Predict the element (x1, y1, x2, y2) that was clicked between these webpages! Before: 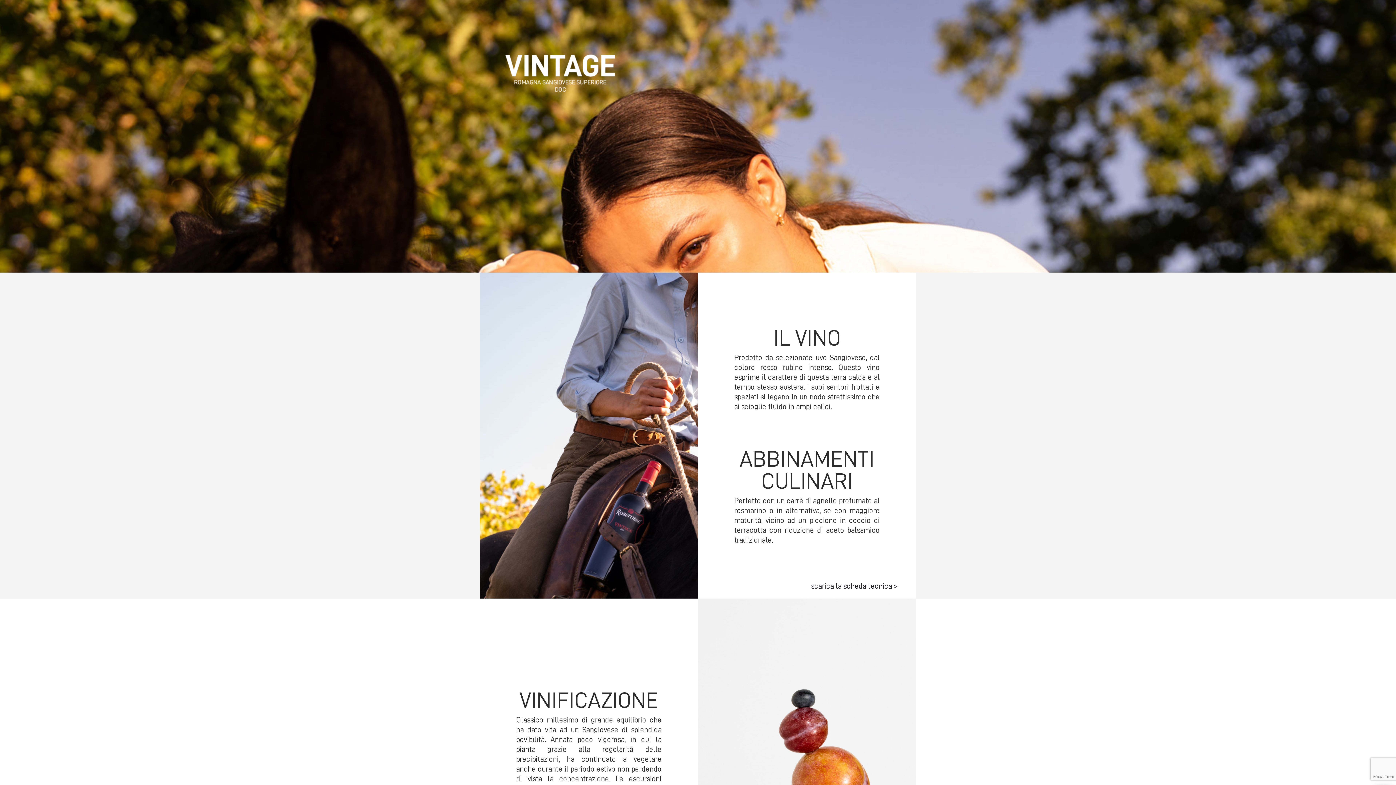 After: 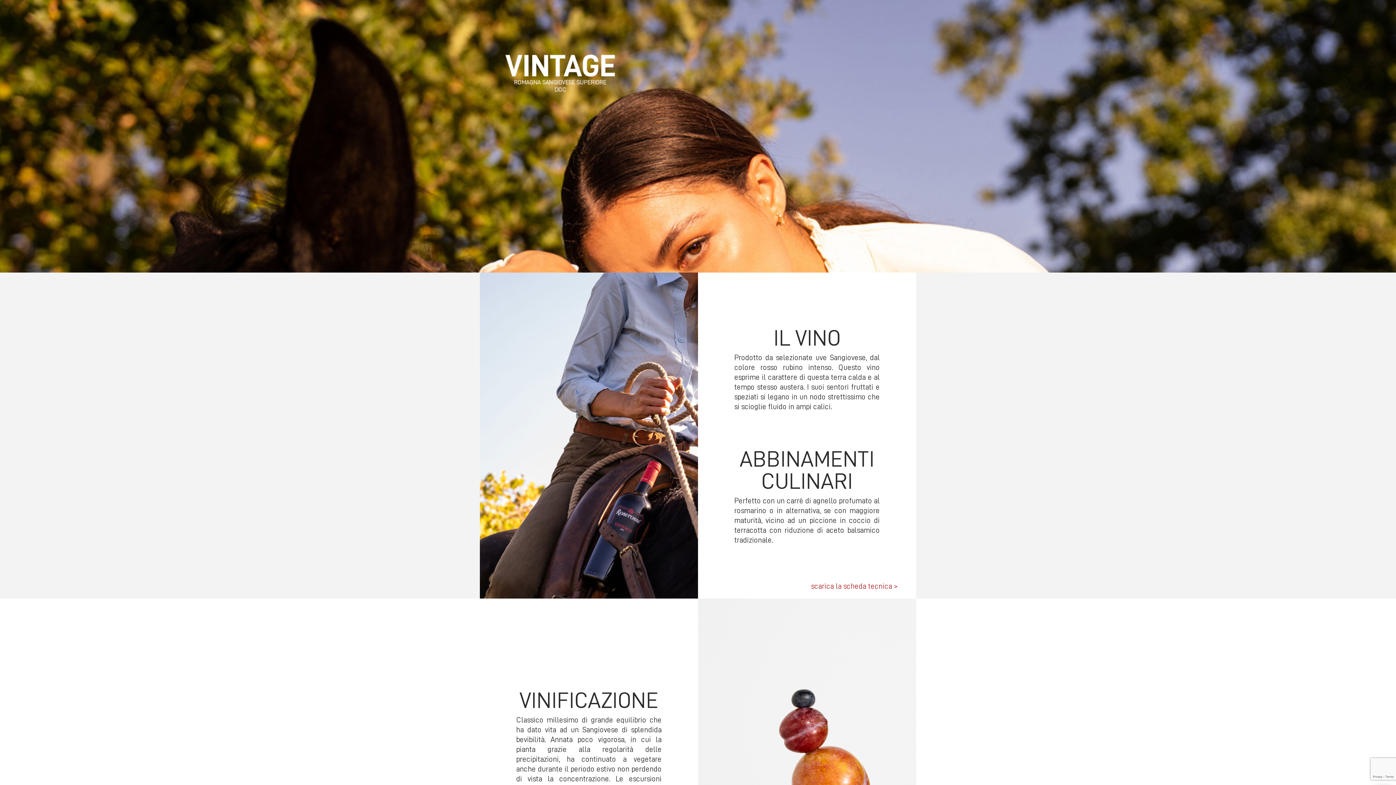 Action: bbox: (716, 581, 898, 591) label: scarica la scheda tecnica >